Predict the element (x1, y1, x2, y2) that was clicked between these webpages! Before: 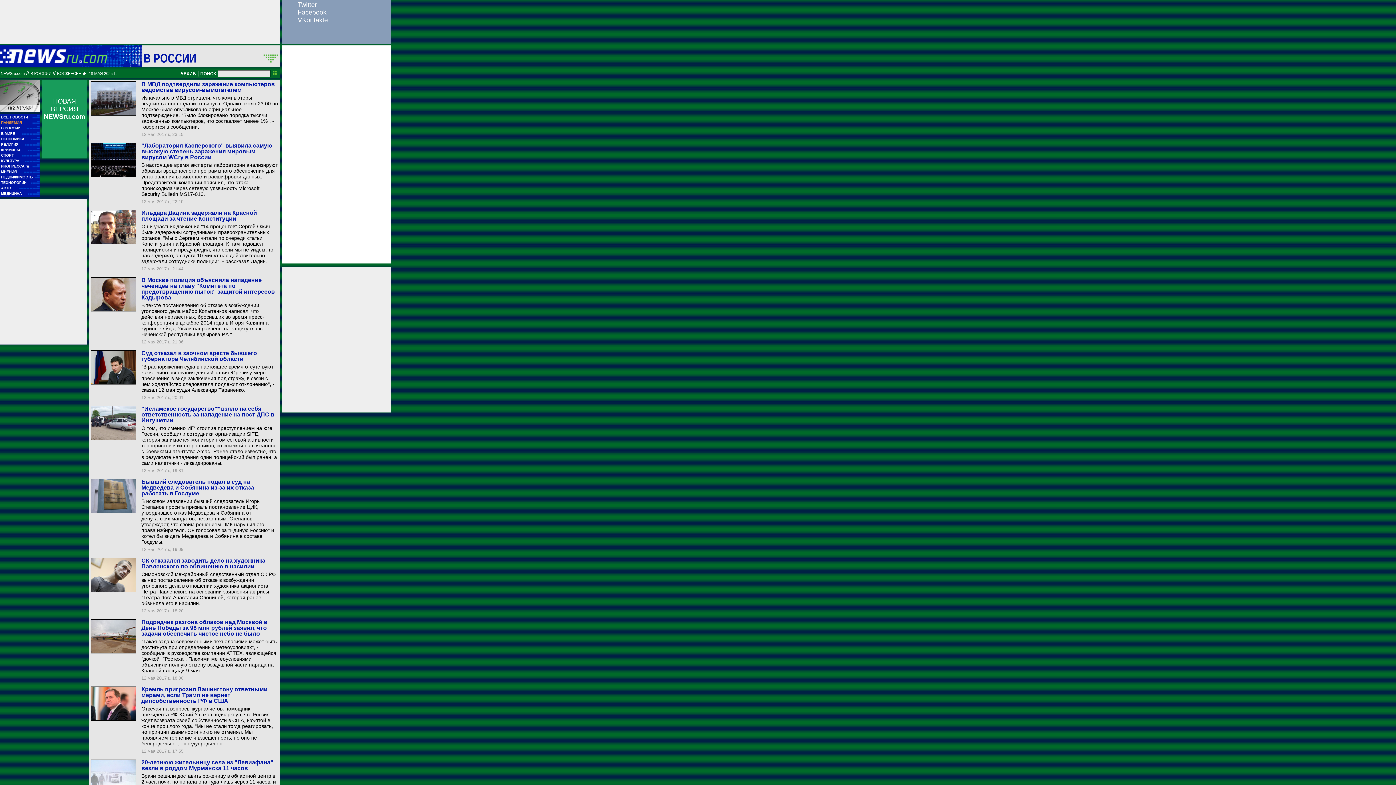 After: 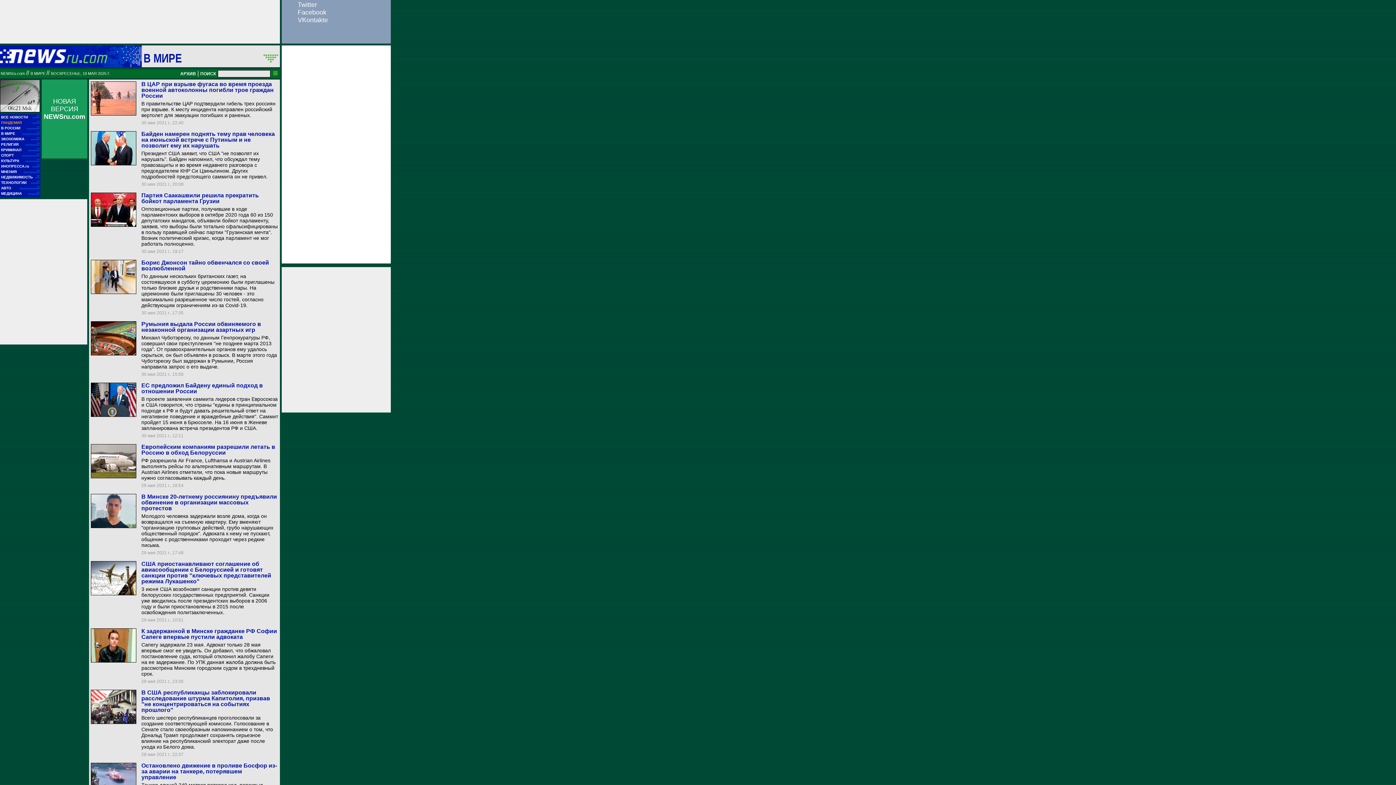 Action: label: В МИРЕ
■■
■■■■■■■■■■■■ bbox: (1, 131, 39, 136)